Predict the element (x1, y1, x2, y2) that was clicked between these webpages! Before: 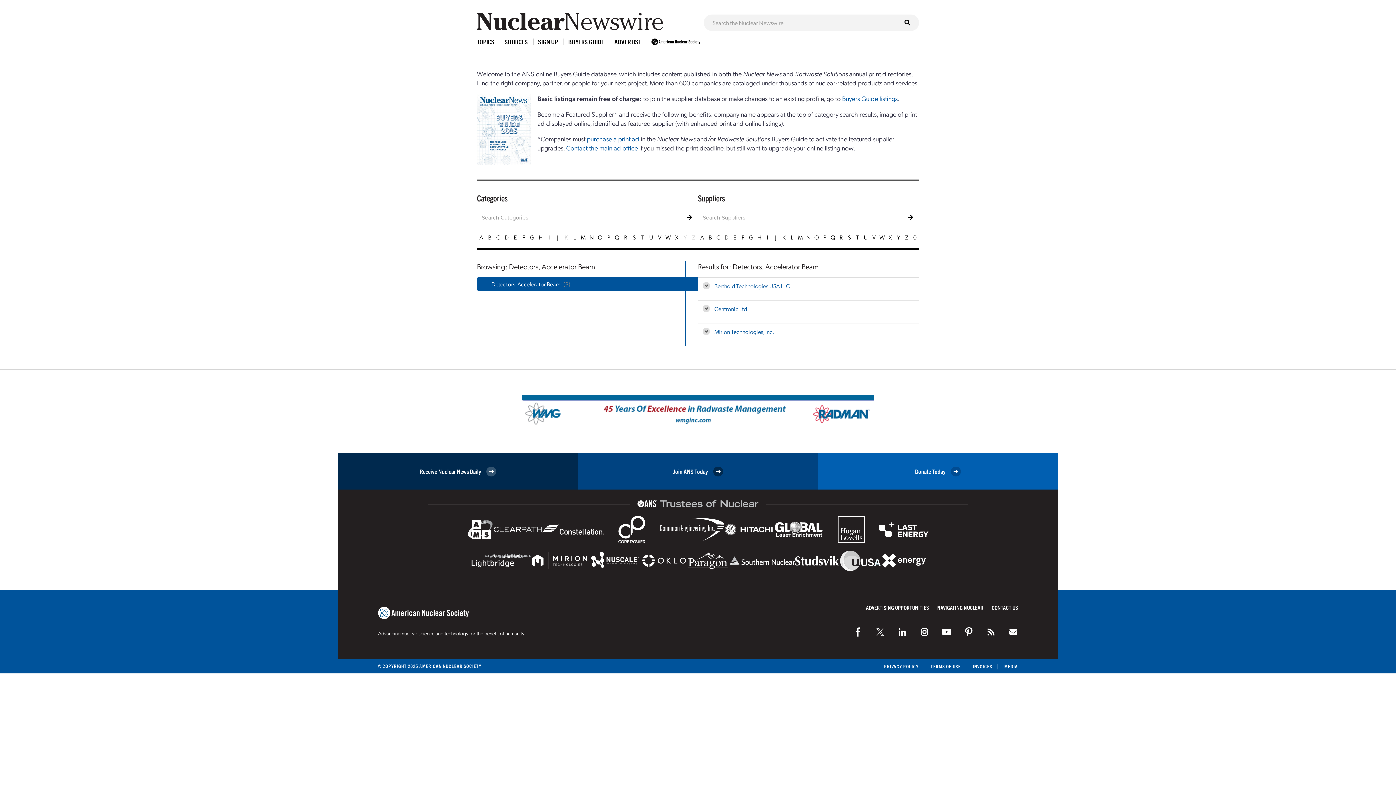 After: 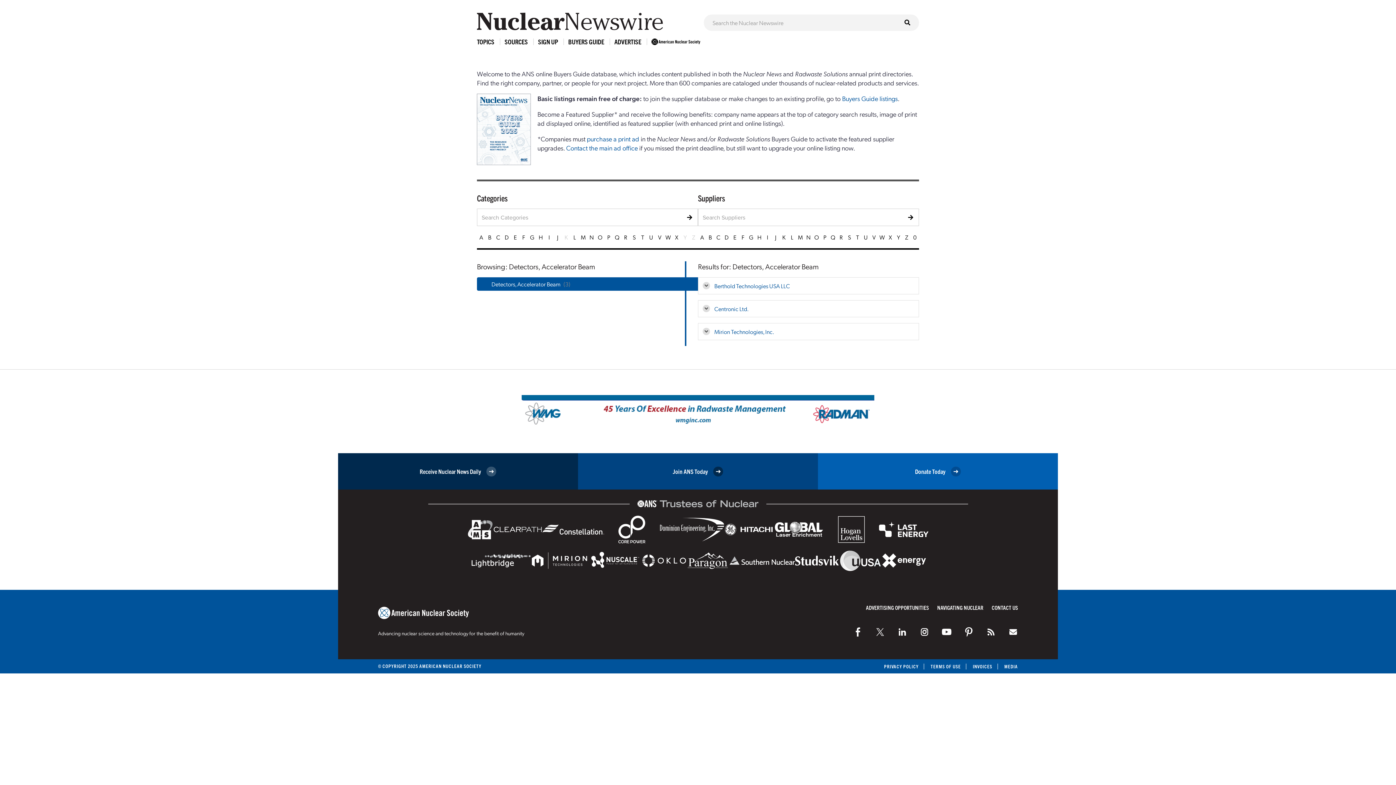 Action: bbox: (838, 550, 882, 571)